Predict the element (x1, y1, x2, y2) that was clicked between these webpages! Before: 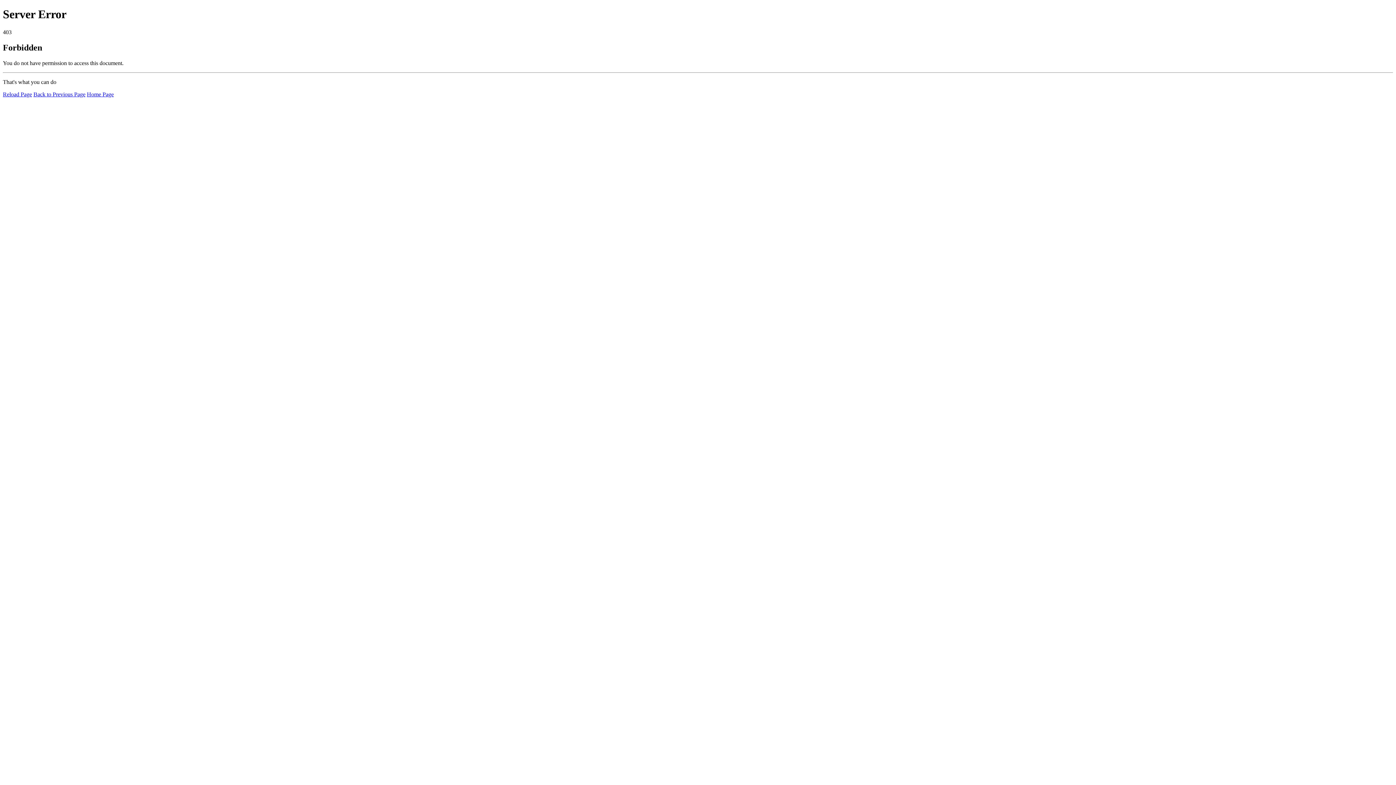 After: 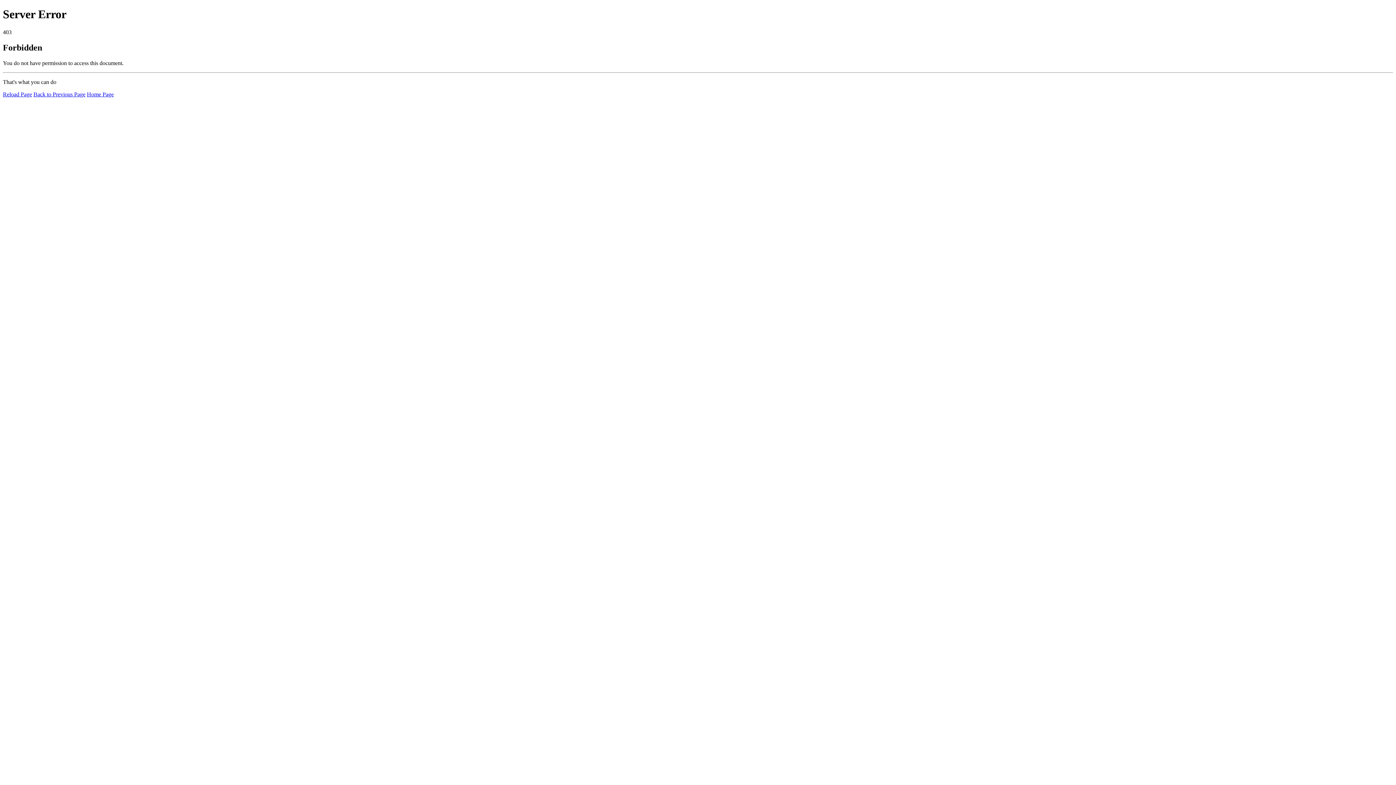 Action: bbox: (2, 91, 32, 97) label: Reload Page